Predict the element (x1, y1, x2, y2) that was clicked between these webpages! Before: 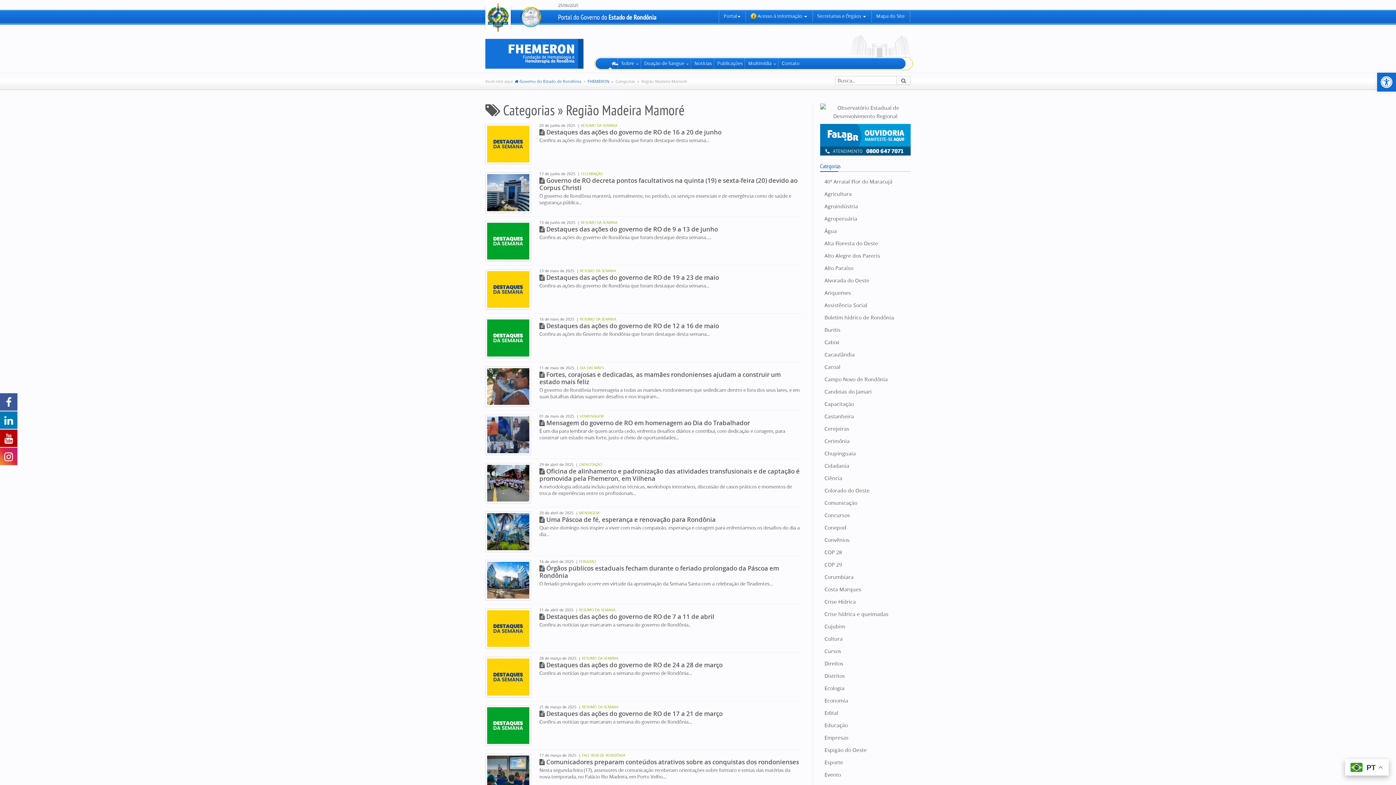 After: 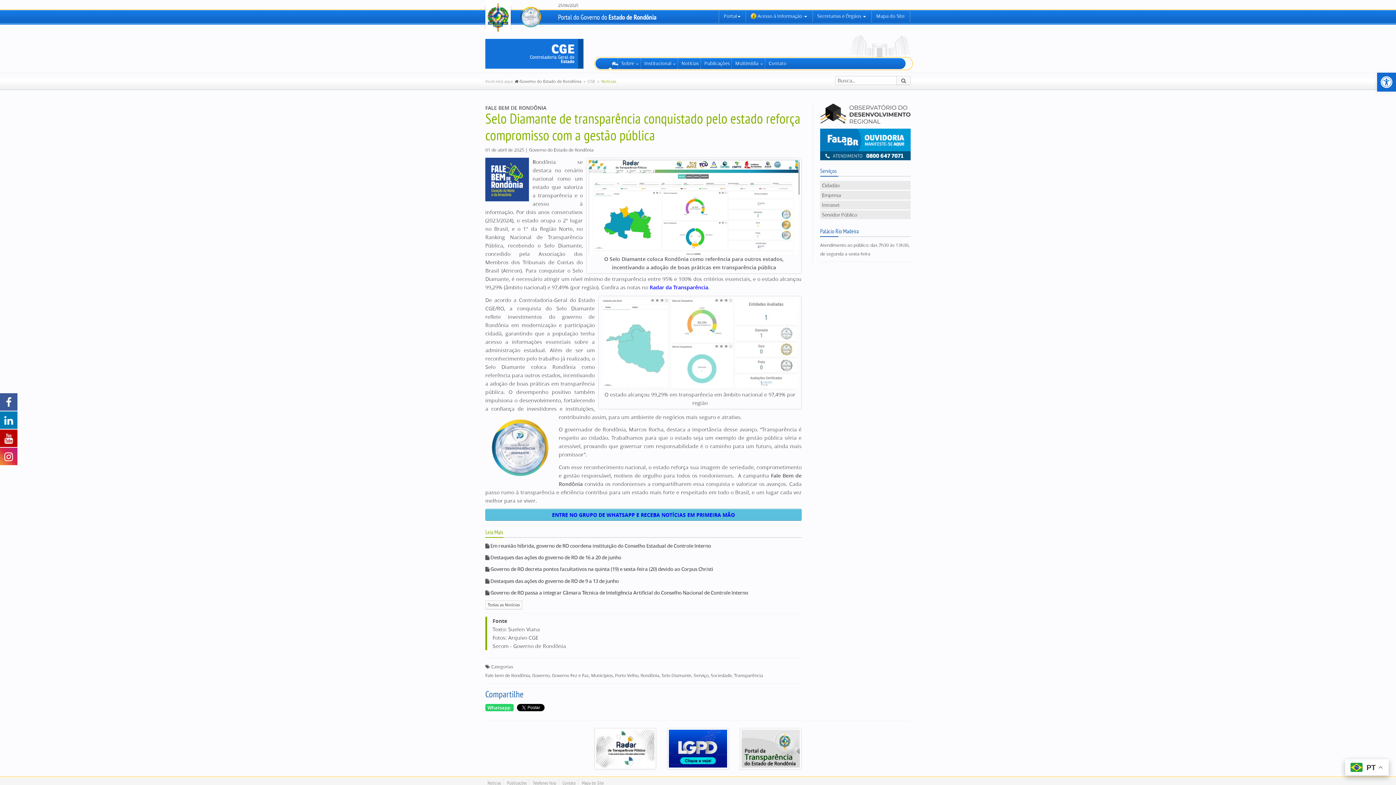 Action: bbox: (485, 10, 543, 17)